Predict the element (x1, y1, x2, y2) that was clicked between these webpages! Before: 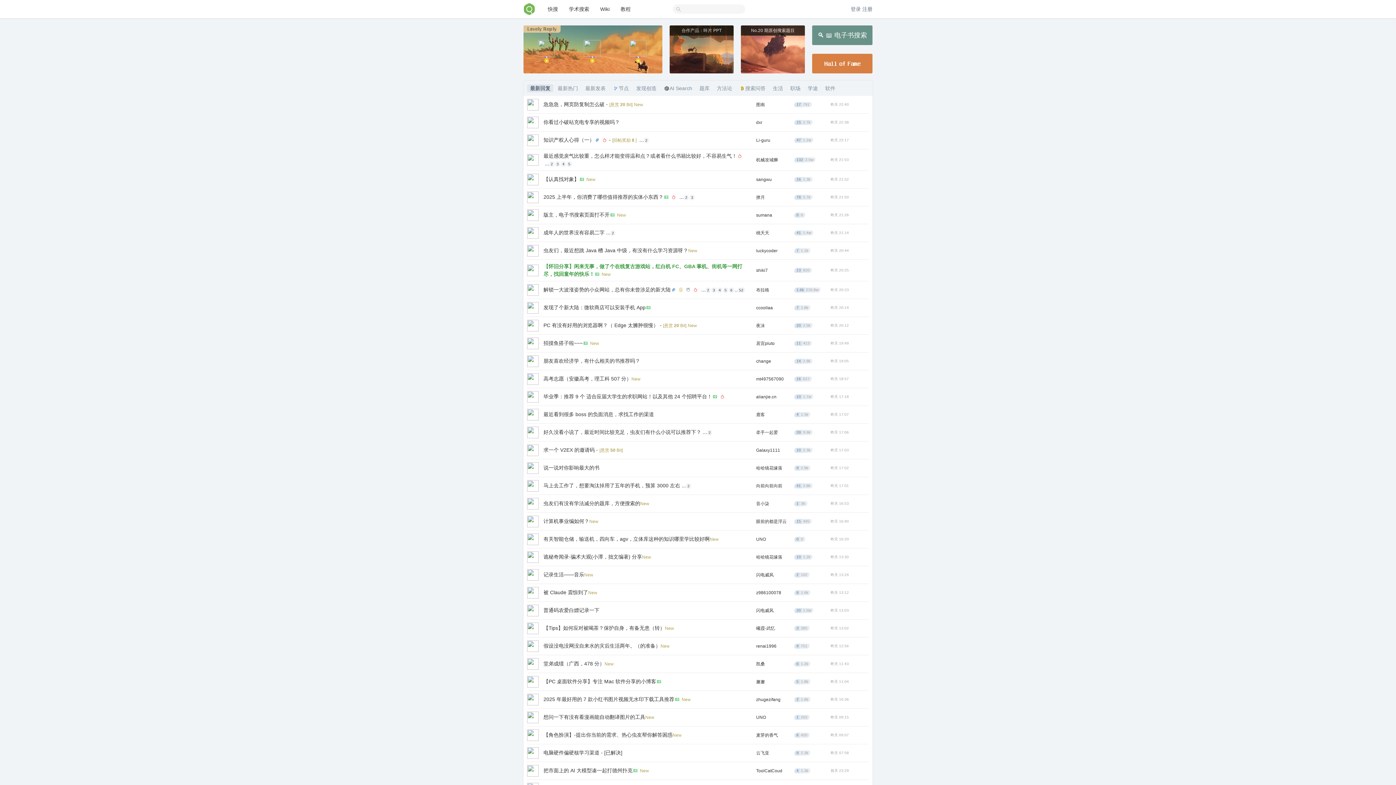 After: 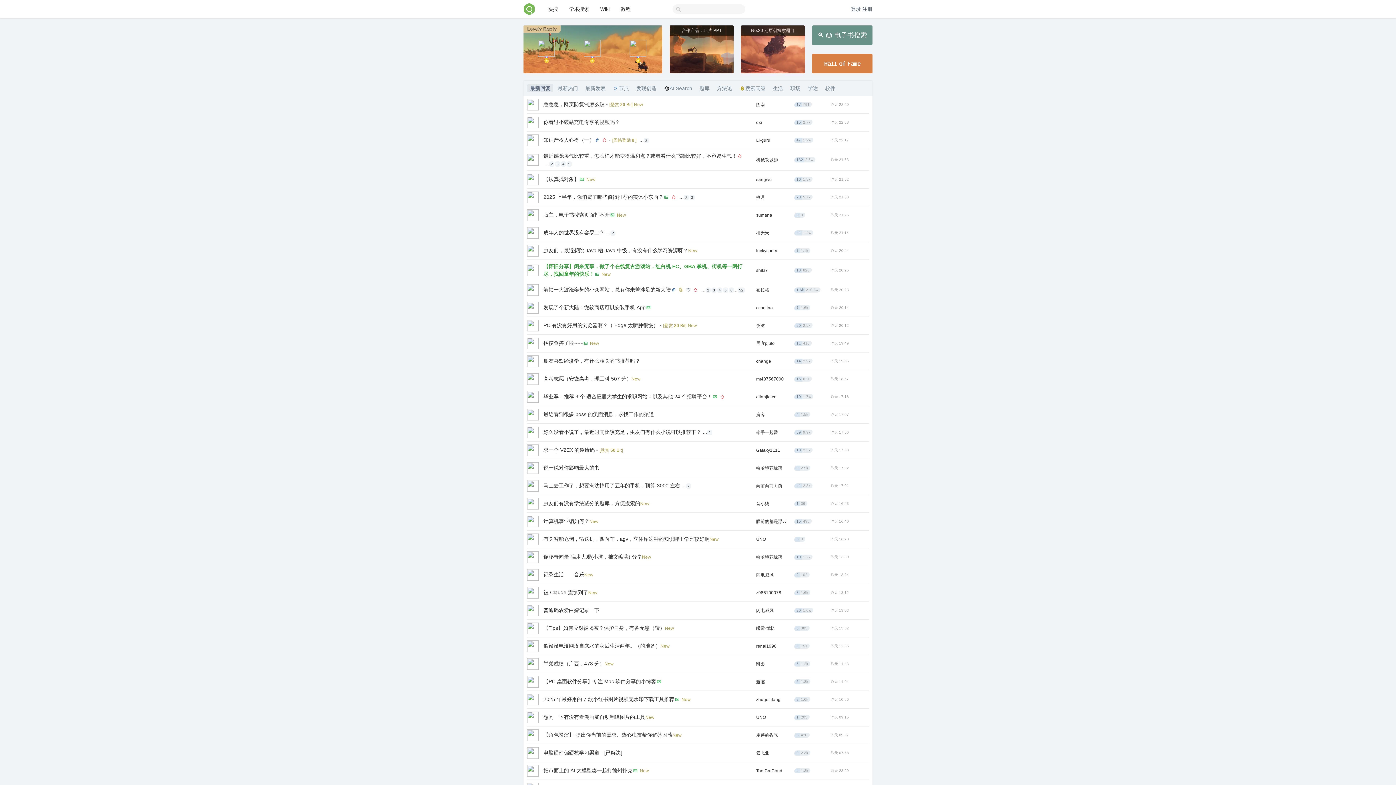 Action: bbox: (669, 25, 733, 73)